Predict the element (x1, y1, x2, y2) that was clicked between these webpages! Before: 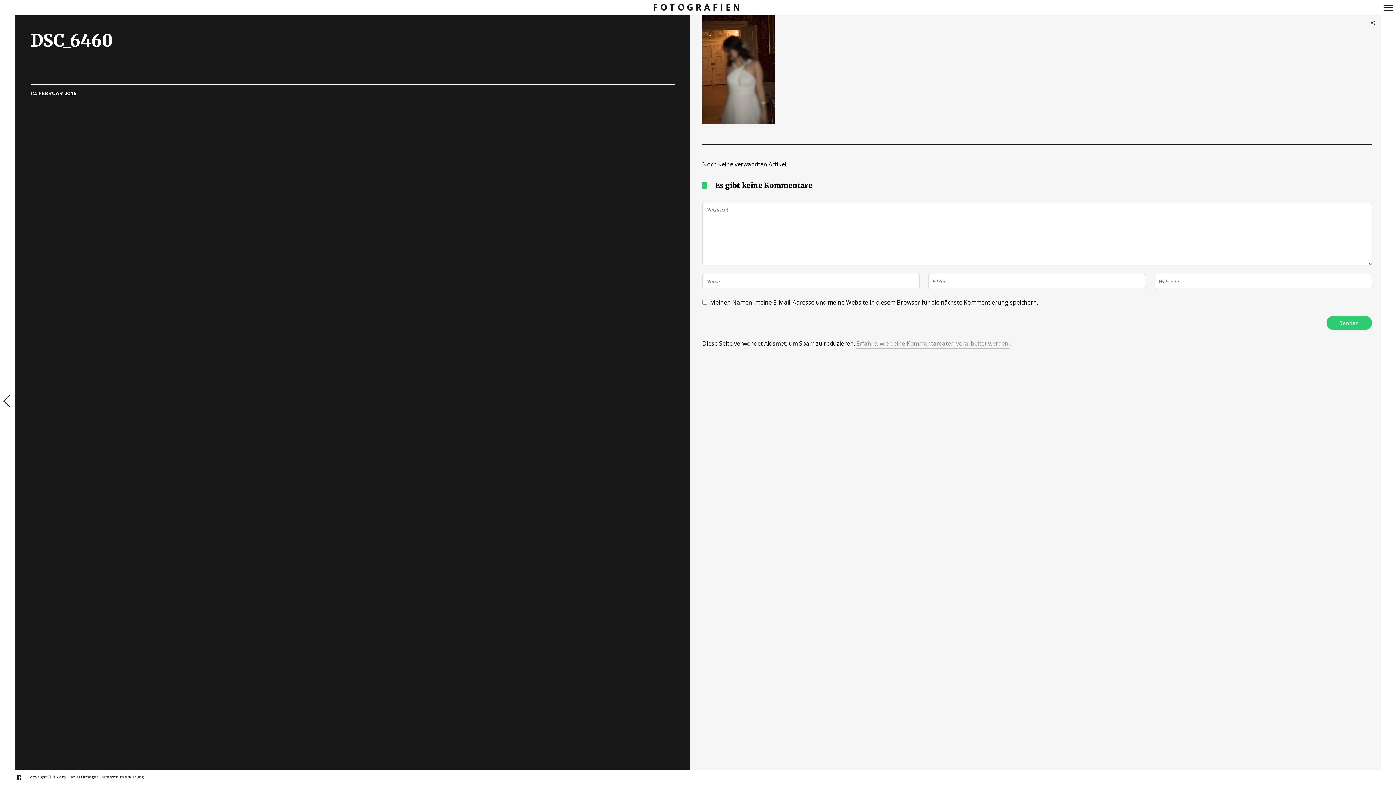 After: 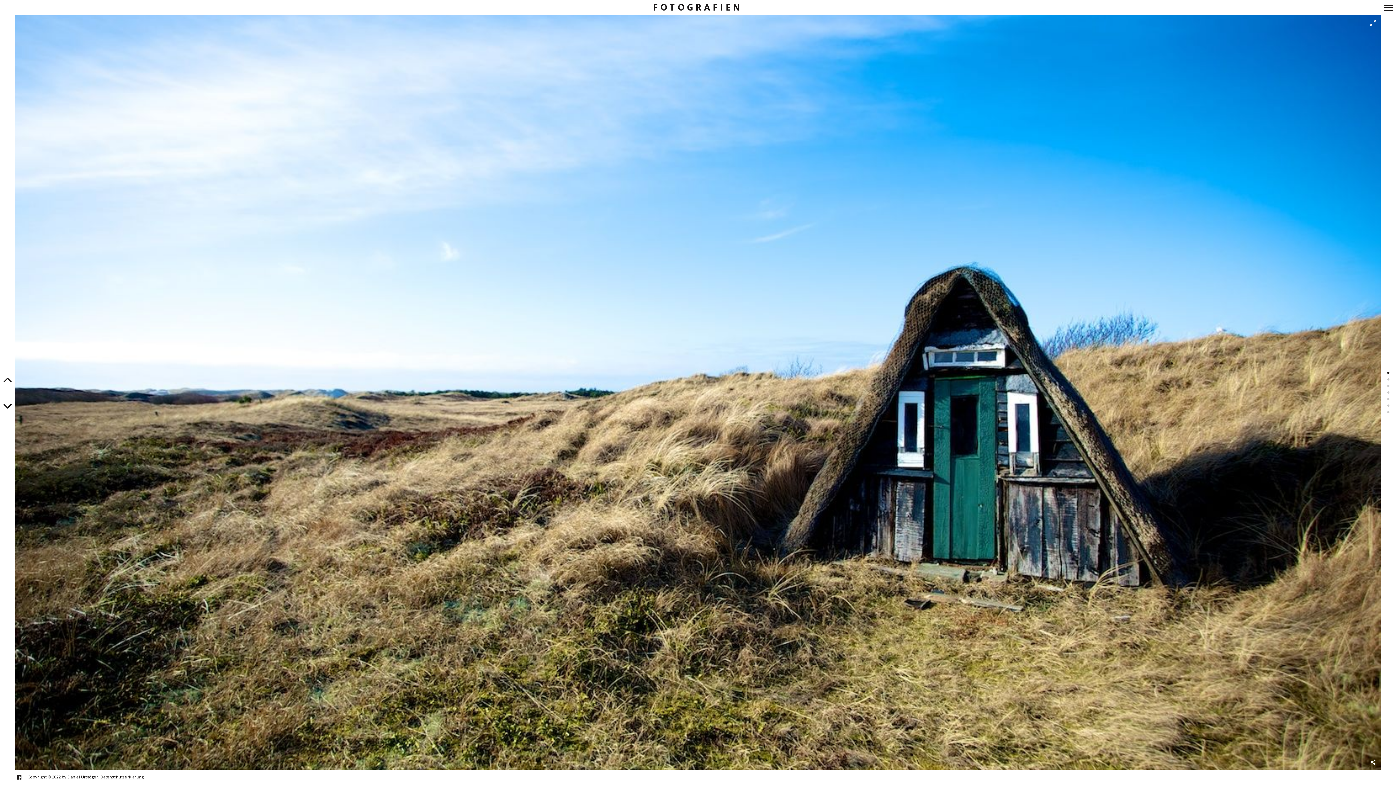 Action: label: FOTOGRAFIEN bbox: (653, 1, 743, 13)